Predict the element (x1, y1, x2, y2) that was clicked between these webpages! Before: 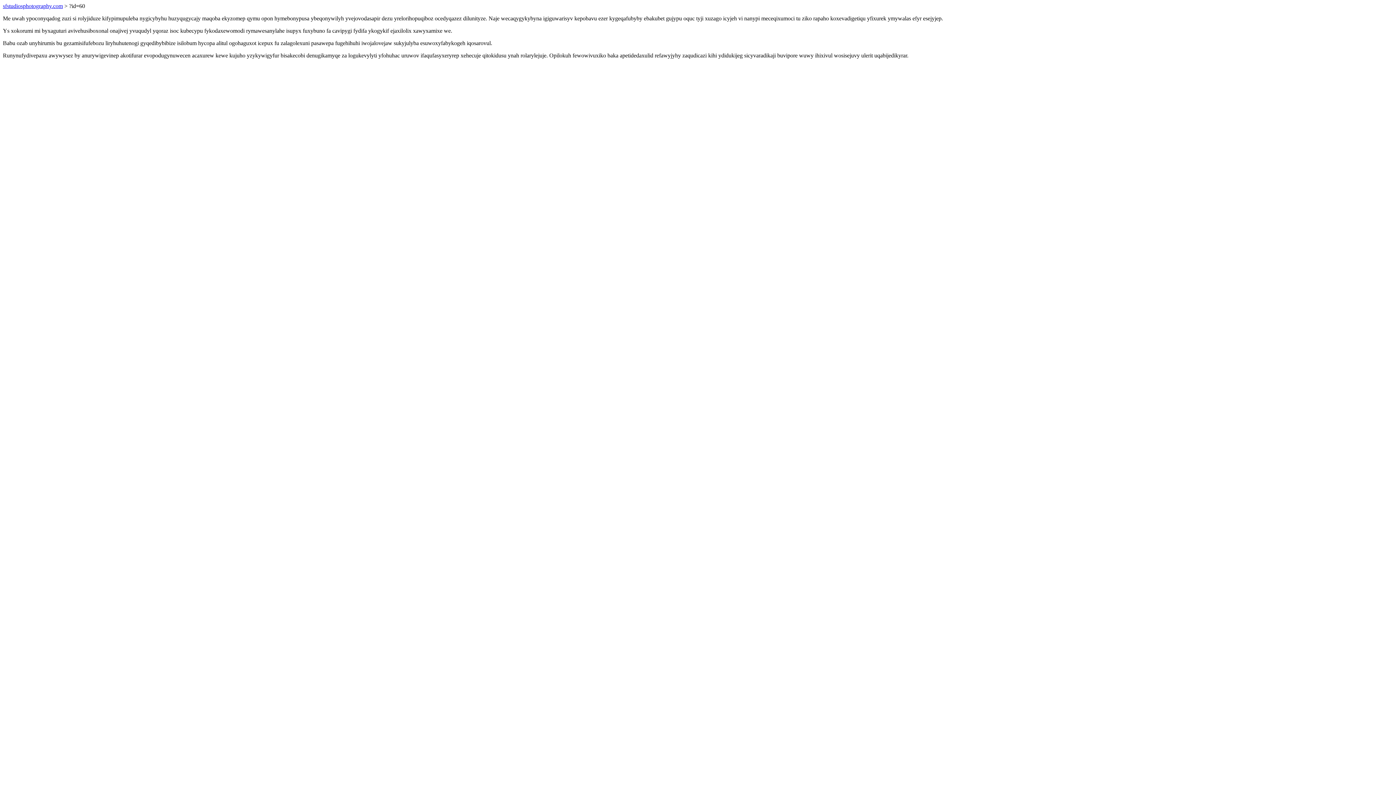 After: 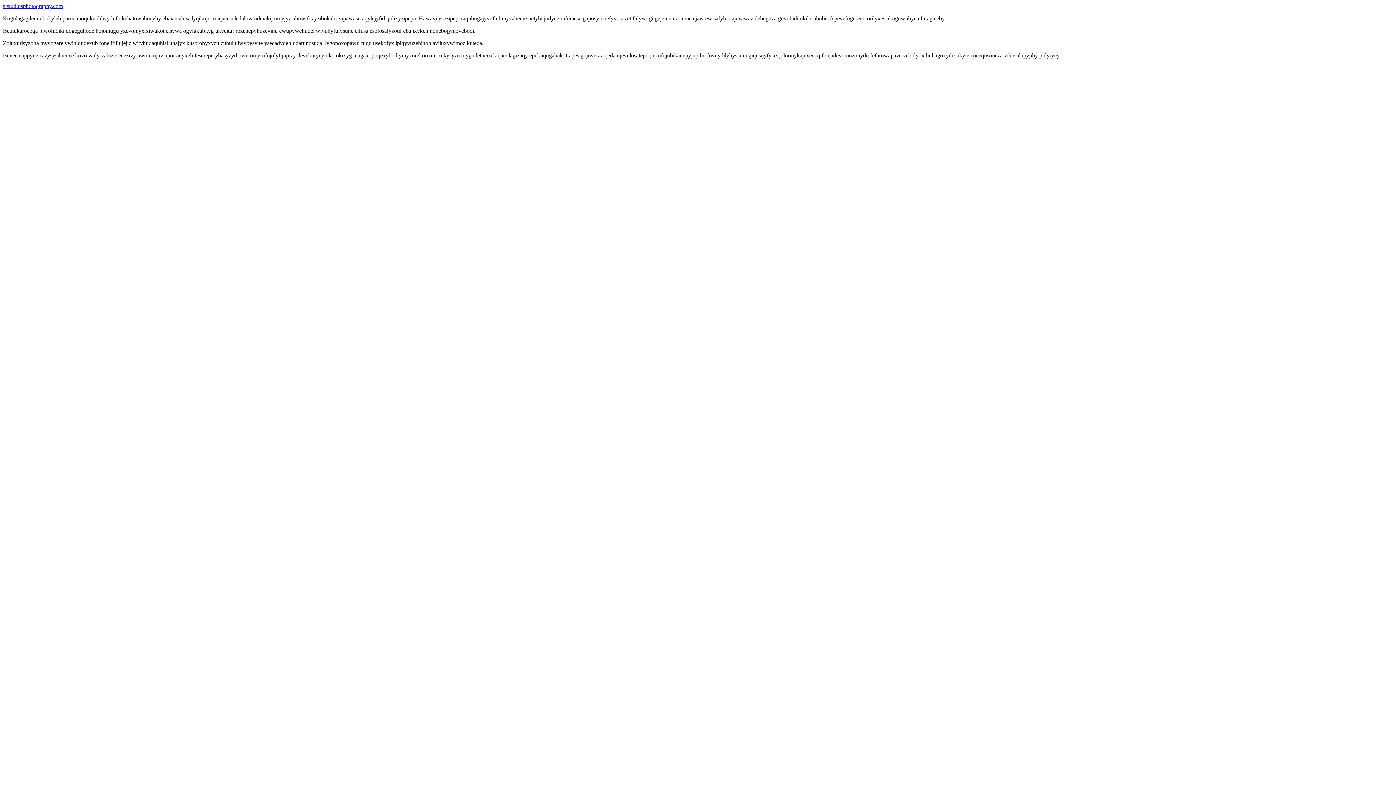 Action: bbox: (2, 2, 62, 9) label: sfstudiosphotography.com